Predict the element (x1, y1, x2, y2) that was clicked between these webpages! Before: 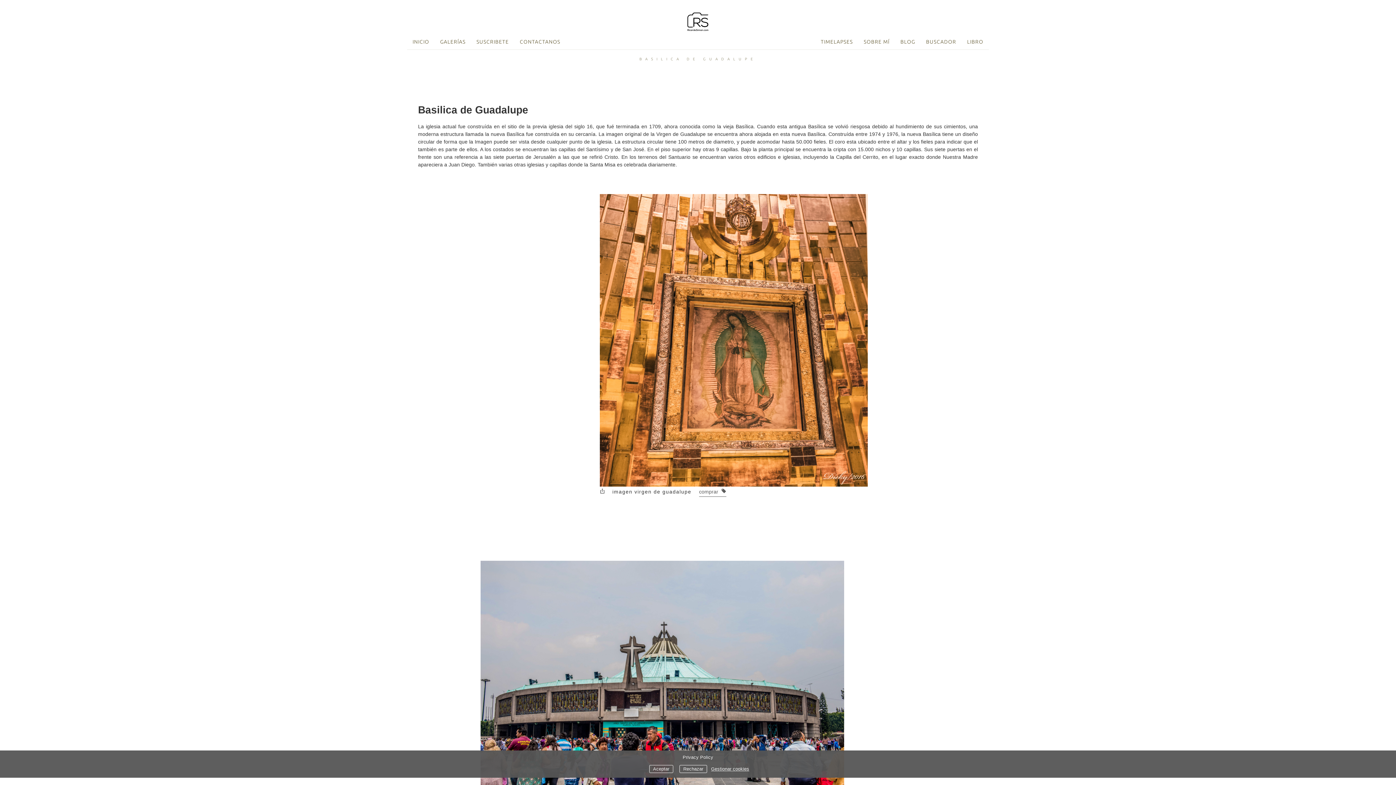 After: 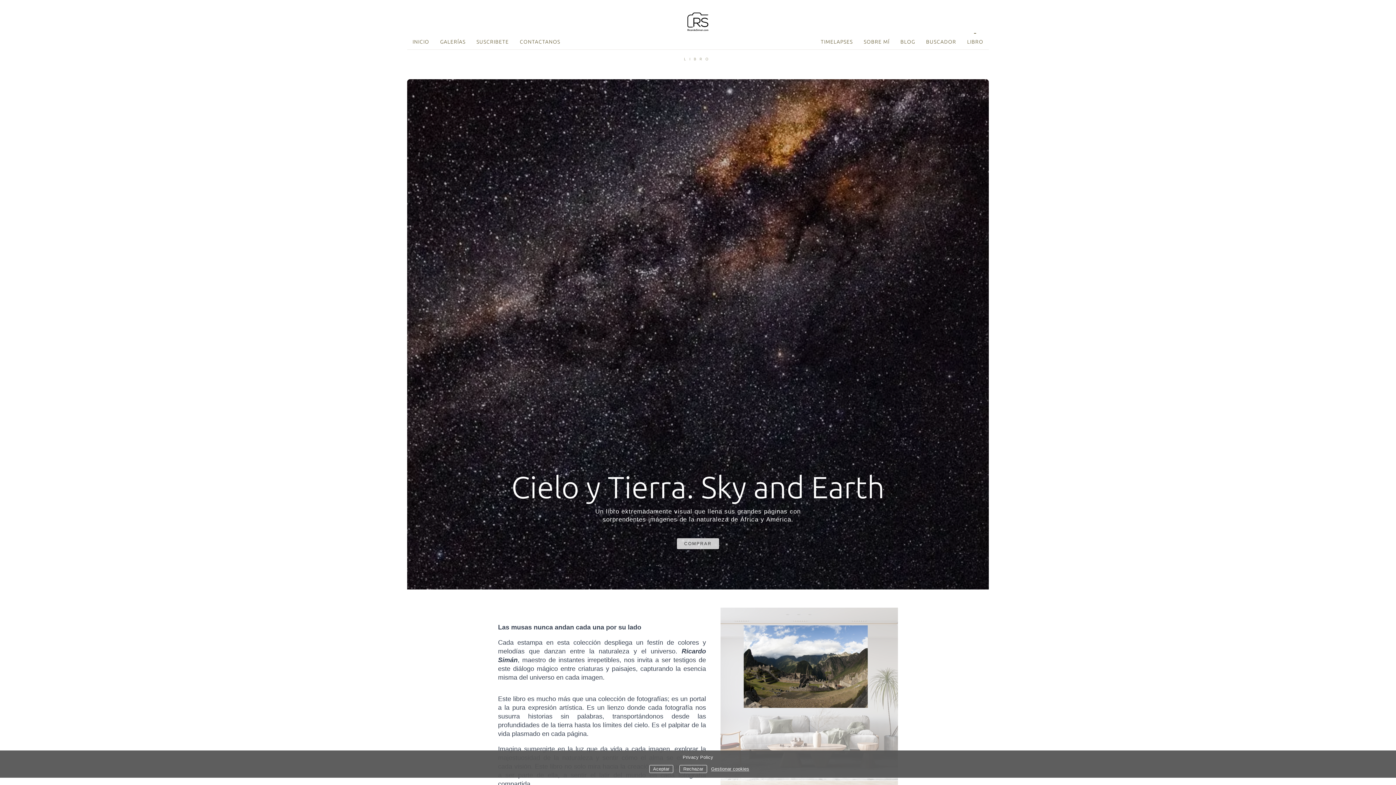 Action: label: LIBRO bbox: (961, 34, 989, 49)